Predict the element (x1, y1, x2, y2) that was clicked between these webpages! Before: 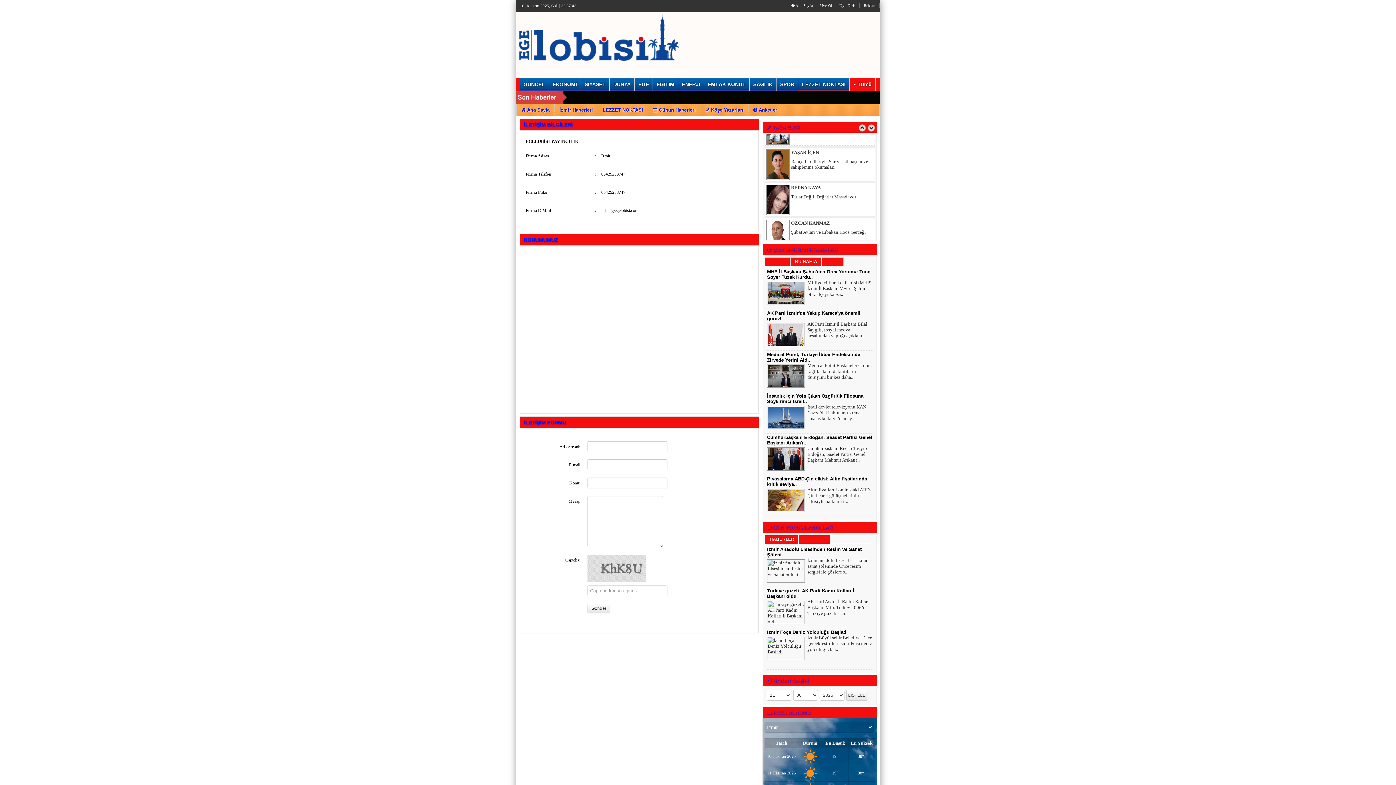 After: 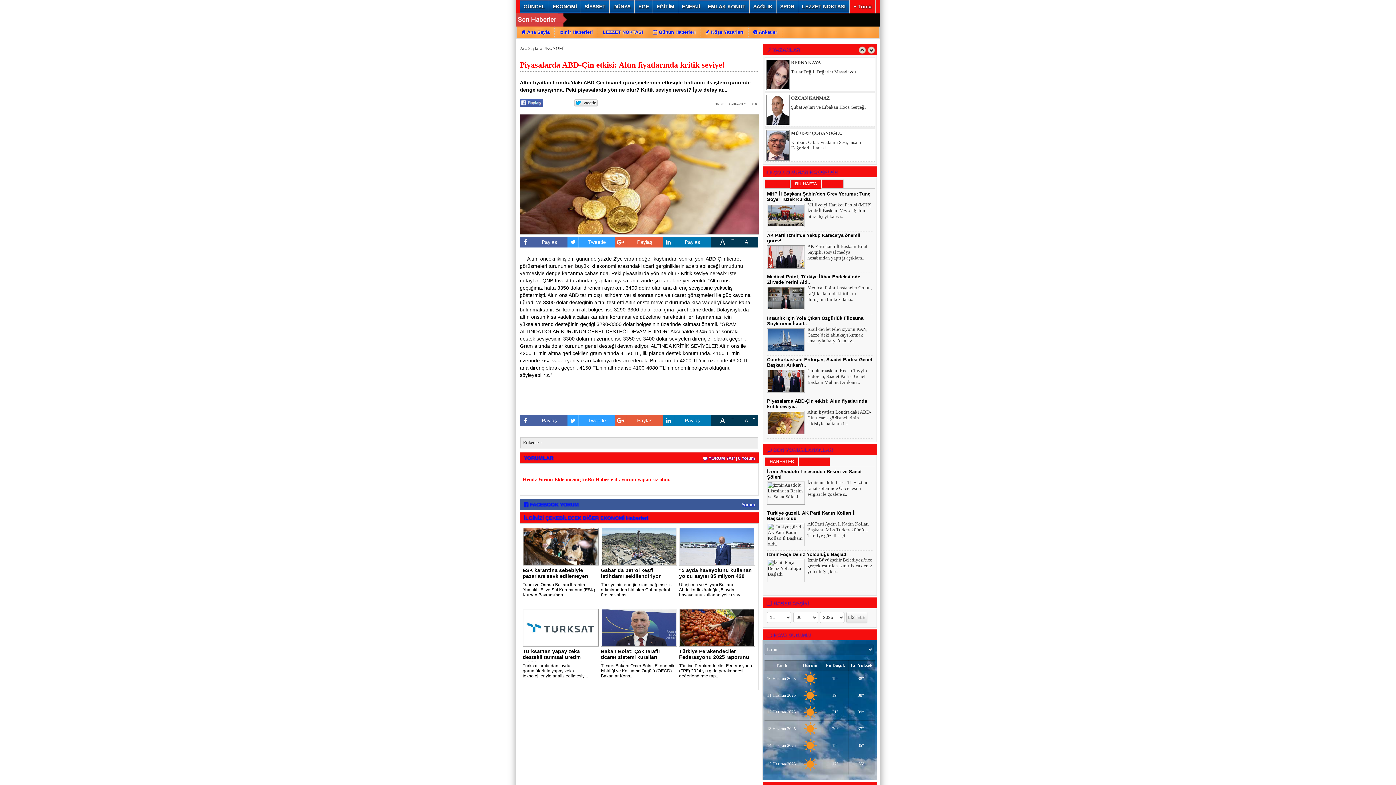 Action: label: Altın fiyatları Londra'daki ABD-Çin ticaret görüşmelerinin etkisiyle haftanın il.. bbox: (807, 485, 871, 506)